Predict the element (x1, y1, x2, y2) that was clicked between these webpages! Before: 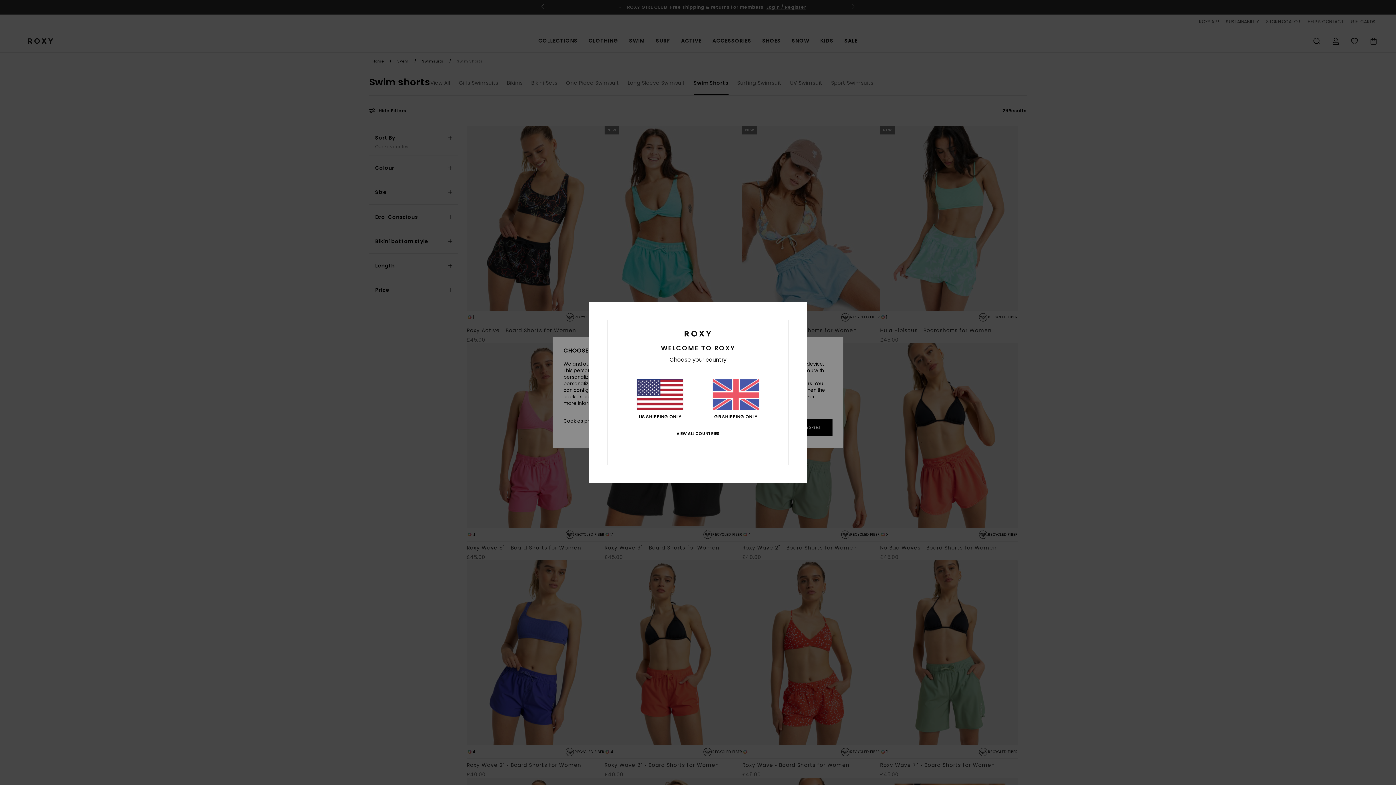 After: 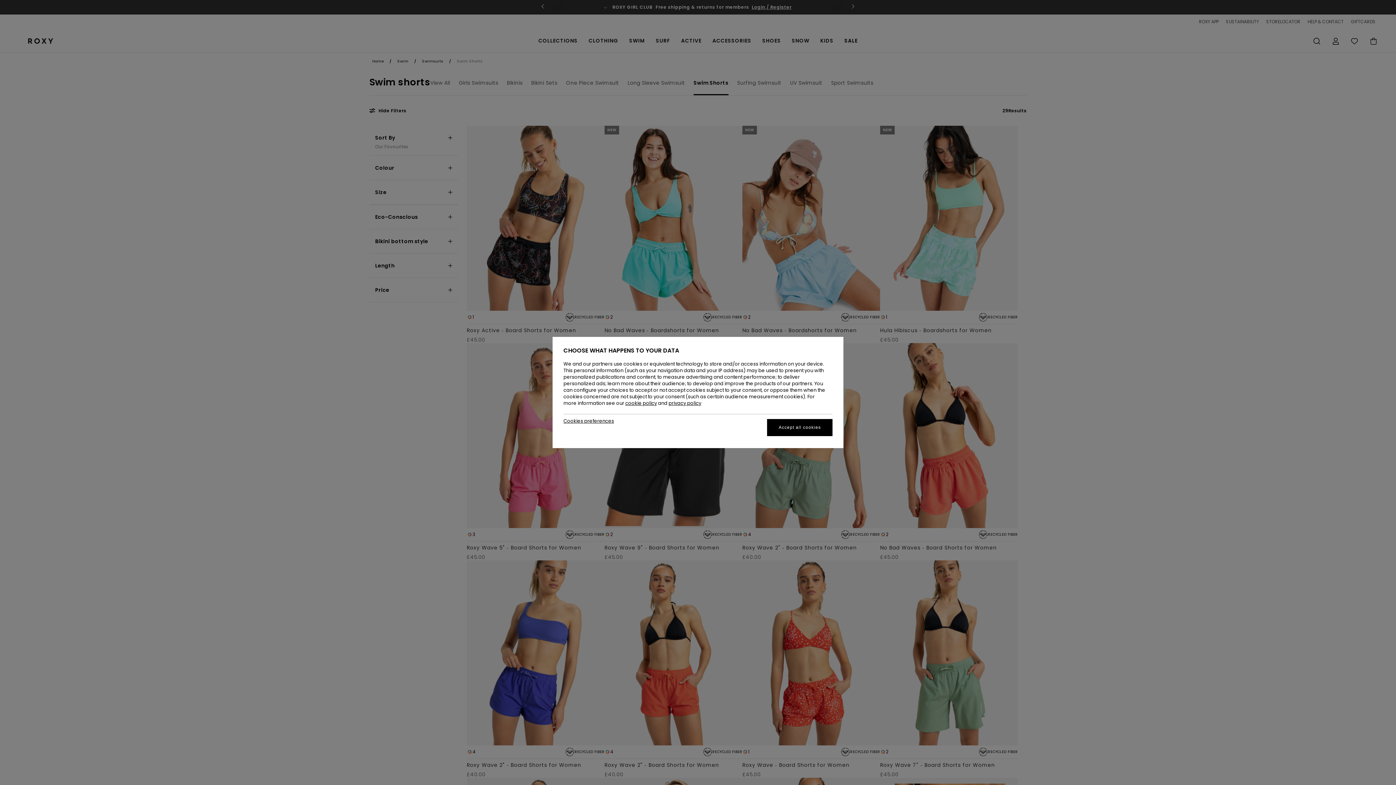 Action: label: GB SHIPPING ONLY bbox: (712, 379, 759, 419)